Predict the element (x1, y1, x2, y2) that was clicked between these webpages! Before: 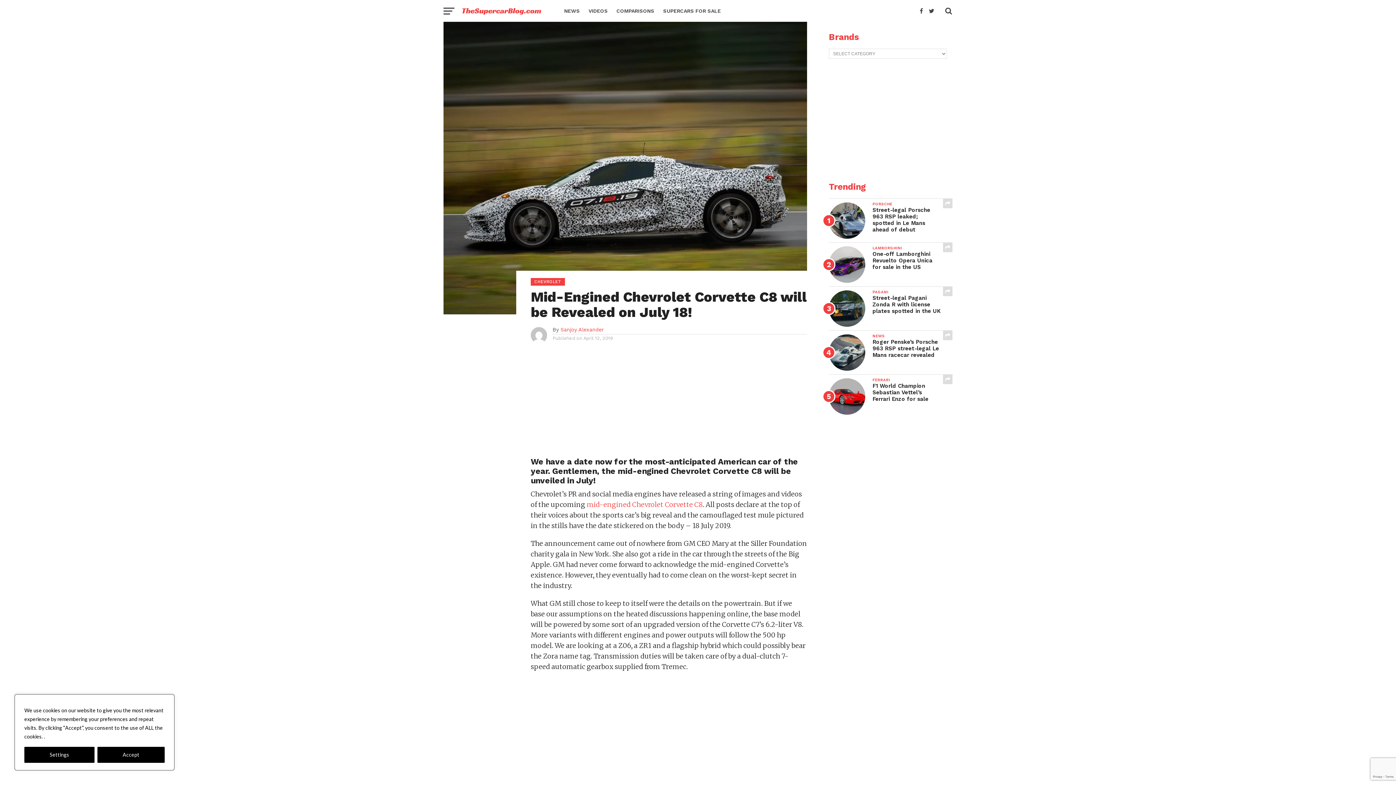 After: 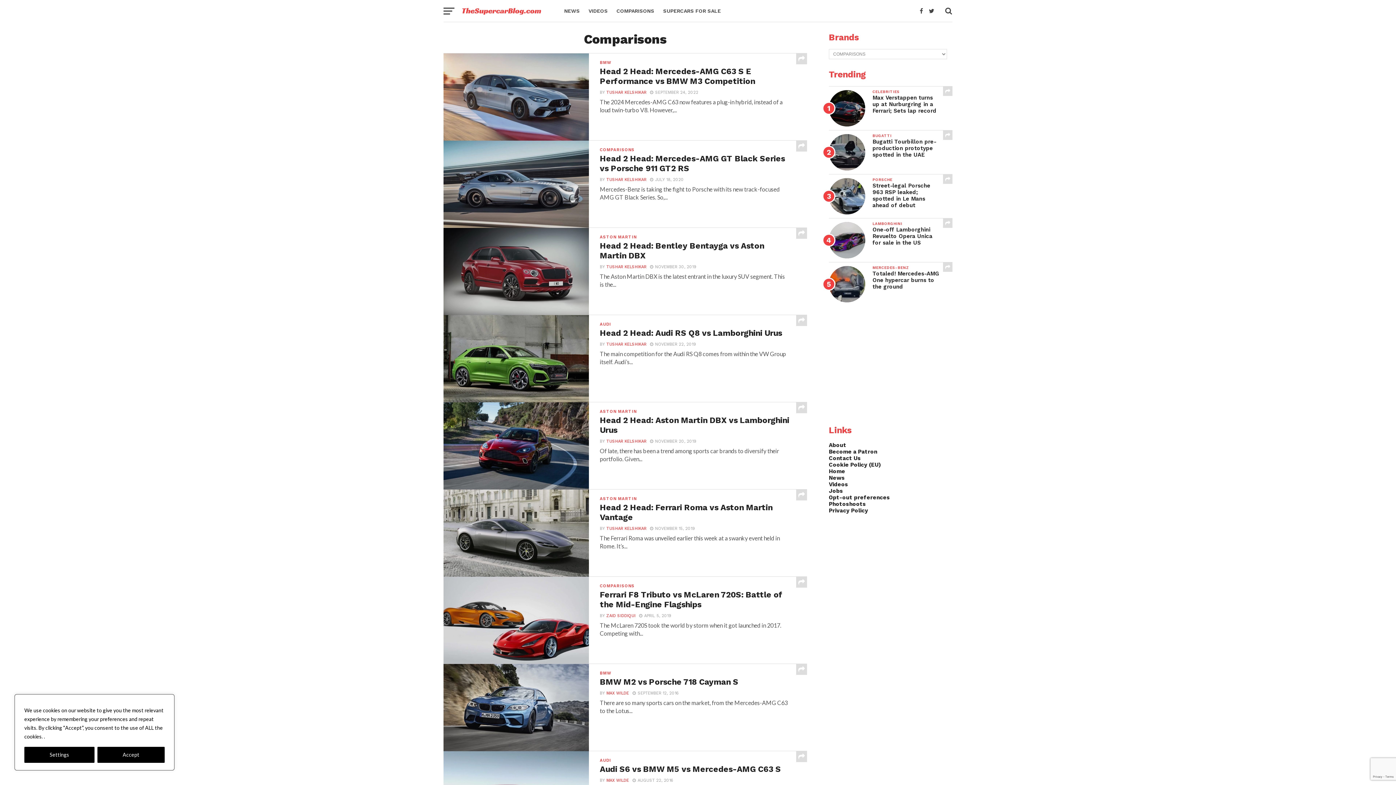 Action: label: COMPARISONS bbox: (612, 0, 658, 21)